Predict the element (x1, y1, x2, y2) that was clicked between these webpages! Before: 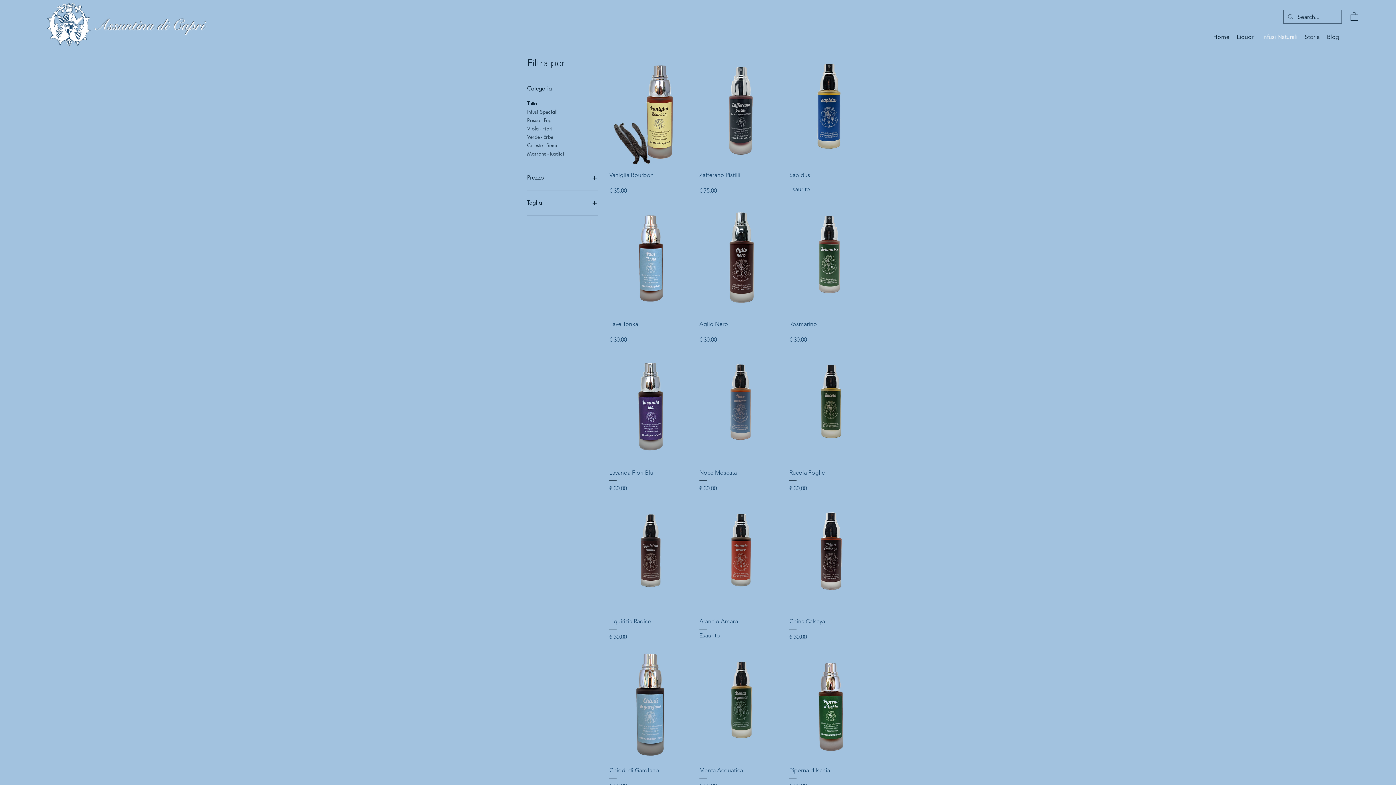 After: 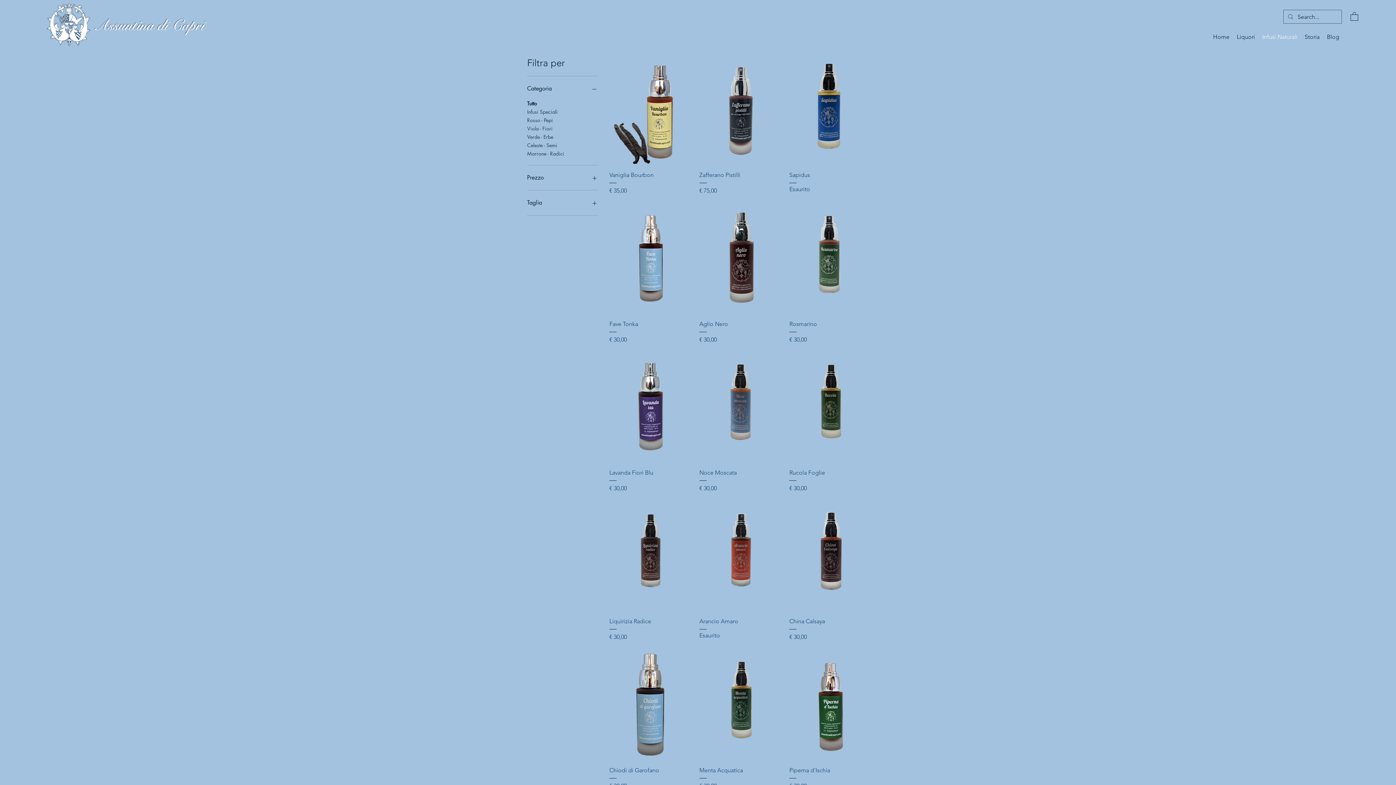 Action: bbox: (527, 172, 598, 182) label: Prezzo